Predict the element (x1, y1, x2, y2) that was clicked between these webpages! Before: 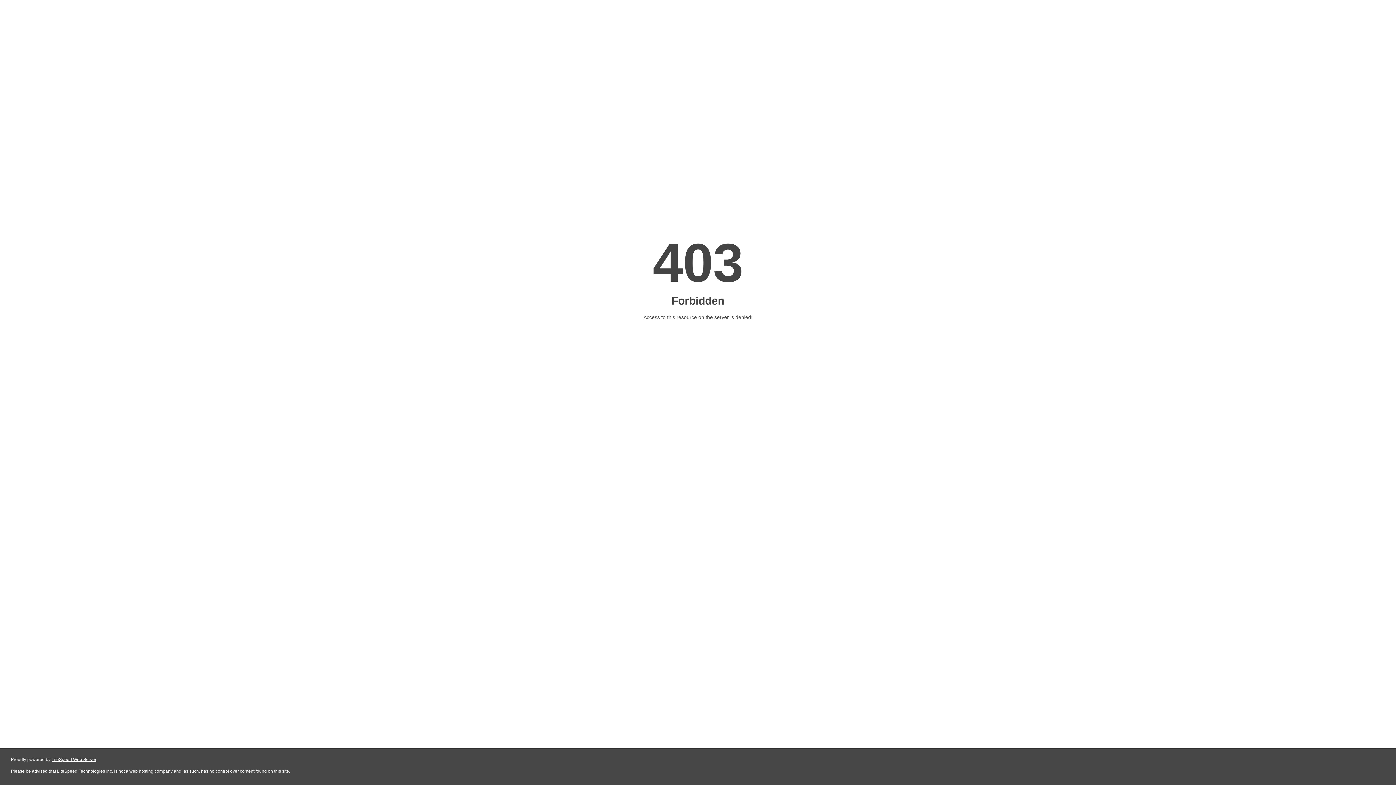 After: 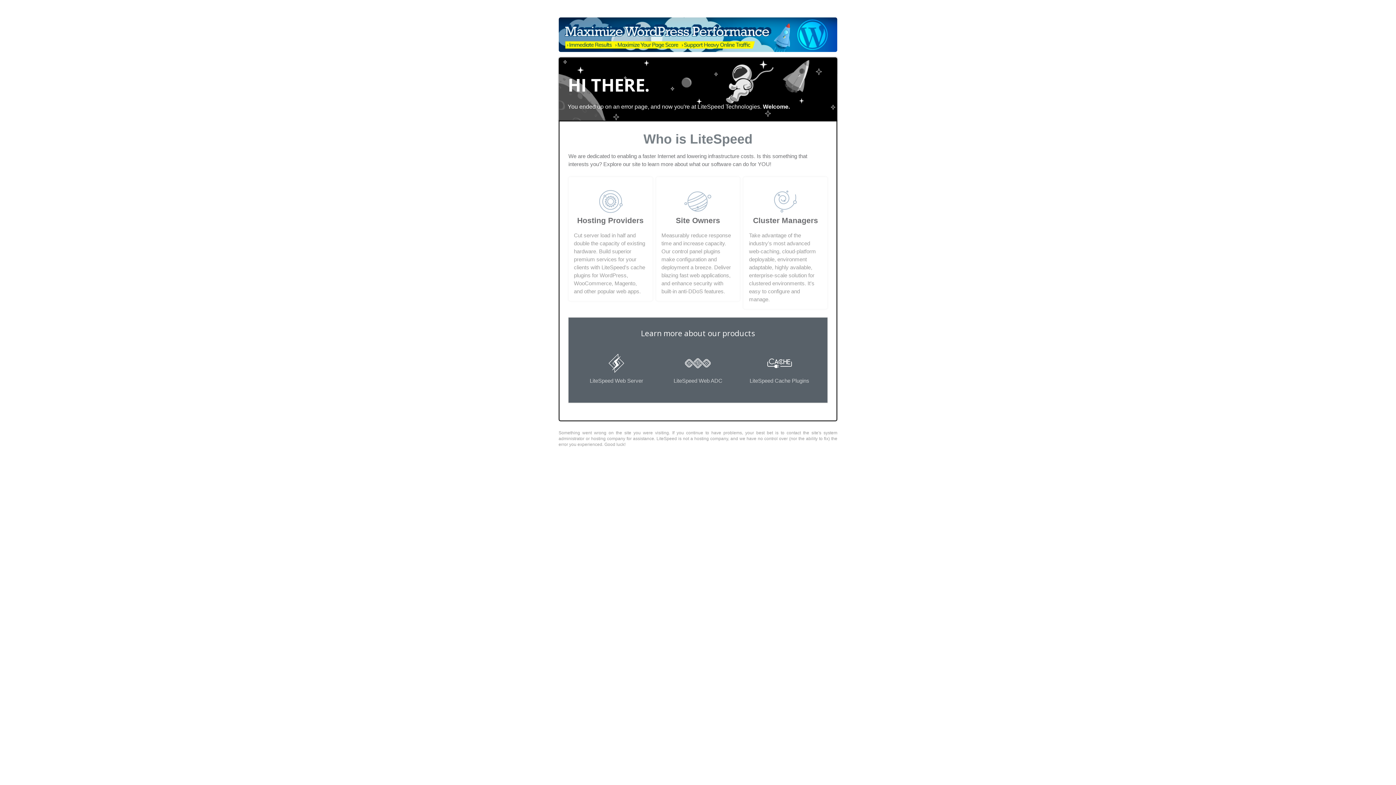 Action: bbox: (51, 757, 96, 762) label: LiteSpeed Web Server